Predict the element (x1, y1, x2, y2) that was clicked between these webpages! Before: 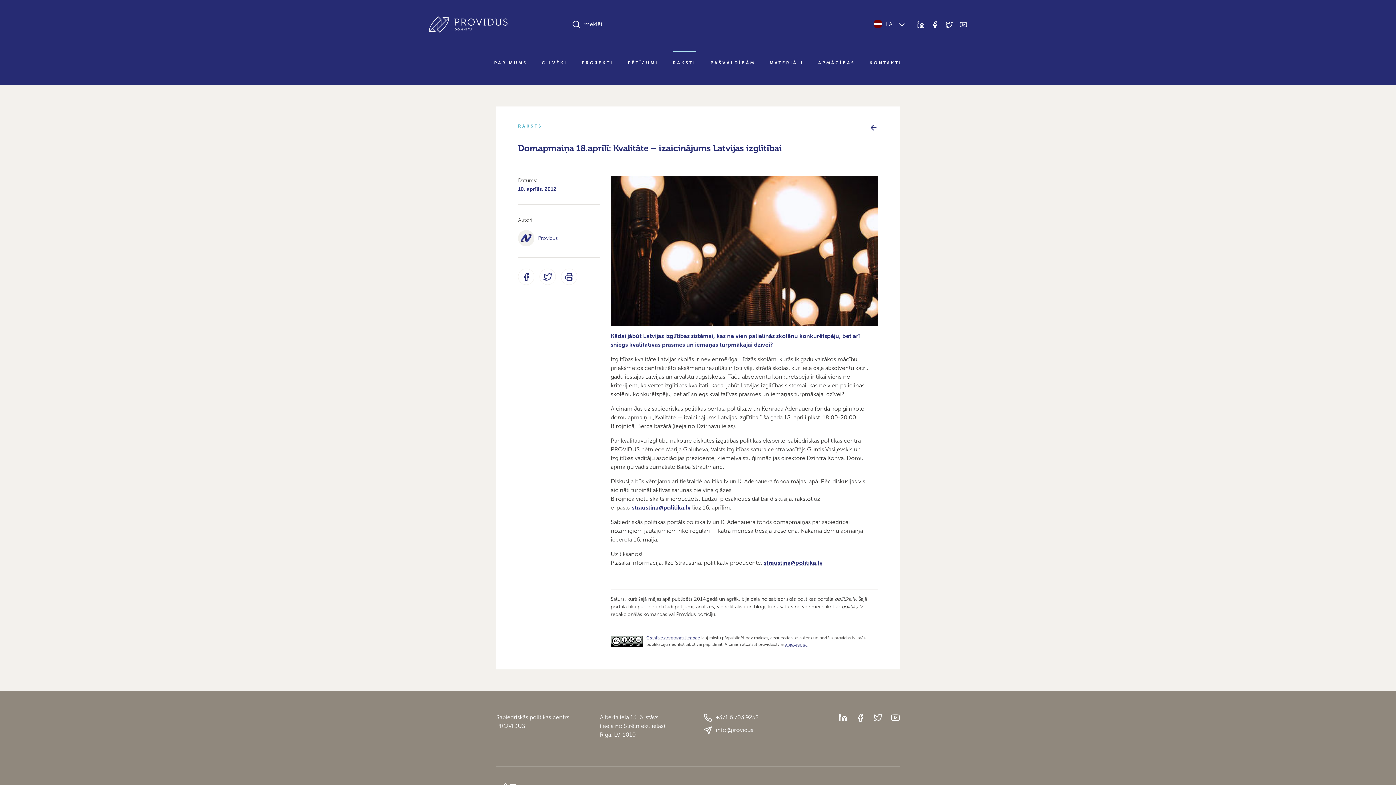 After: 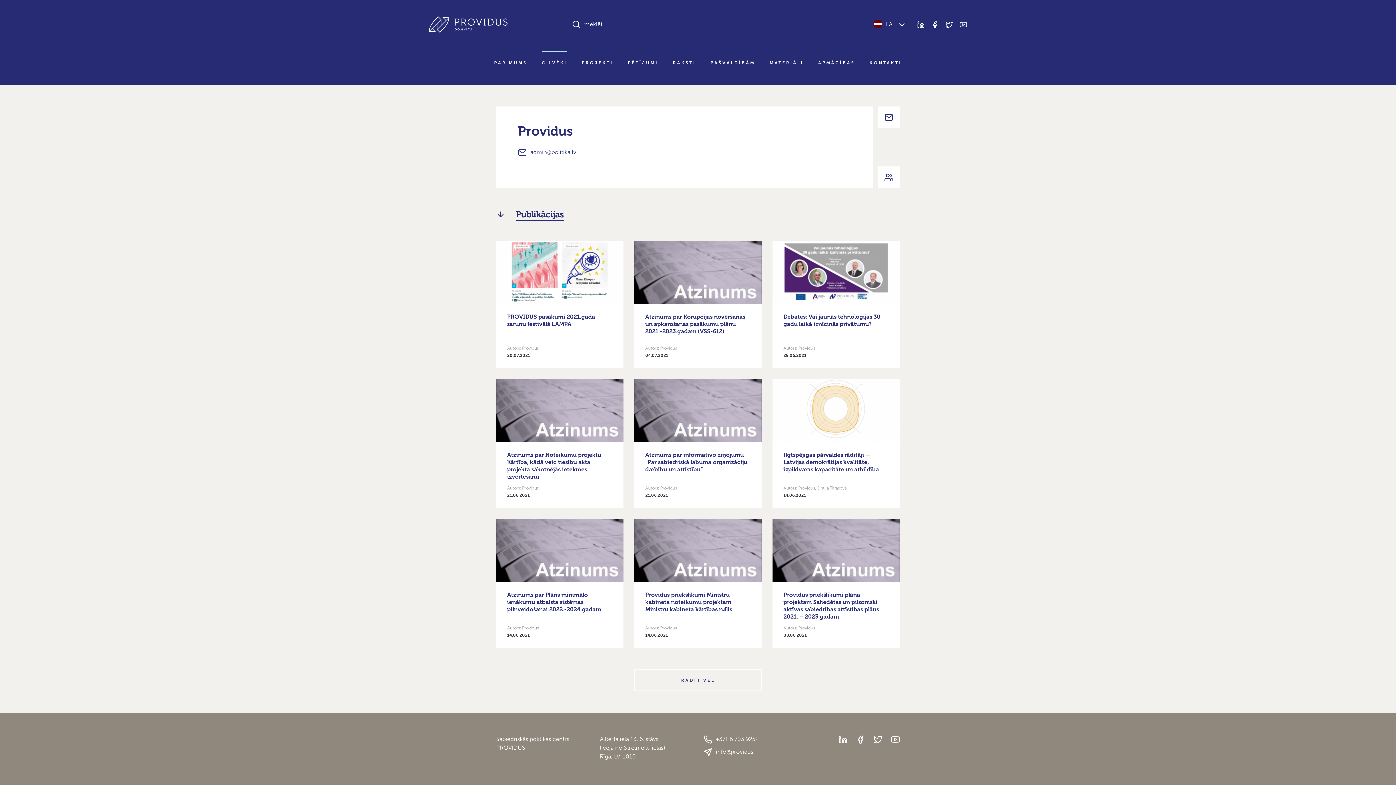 Action: bbox: (518, 230, 600, 246) label: Providus